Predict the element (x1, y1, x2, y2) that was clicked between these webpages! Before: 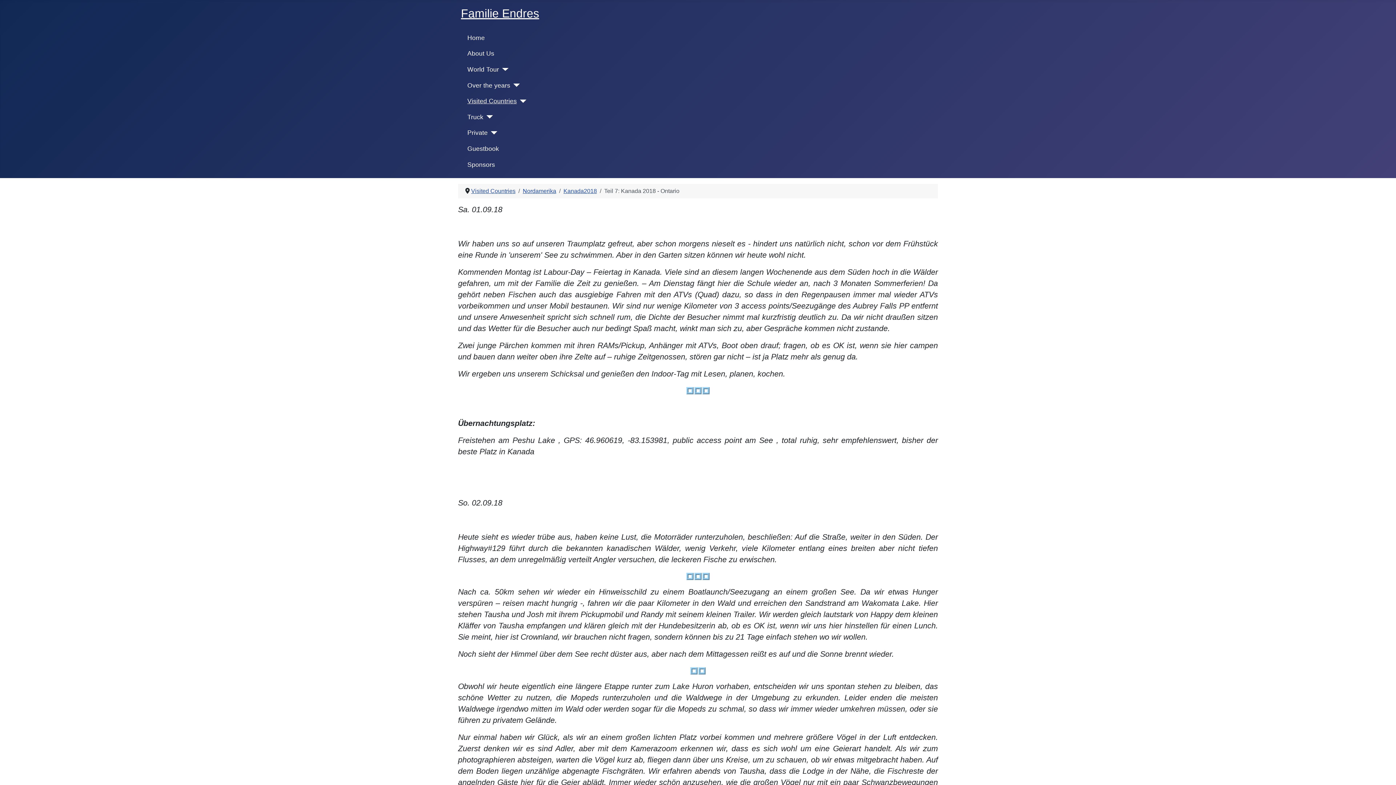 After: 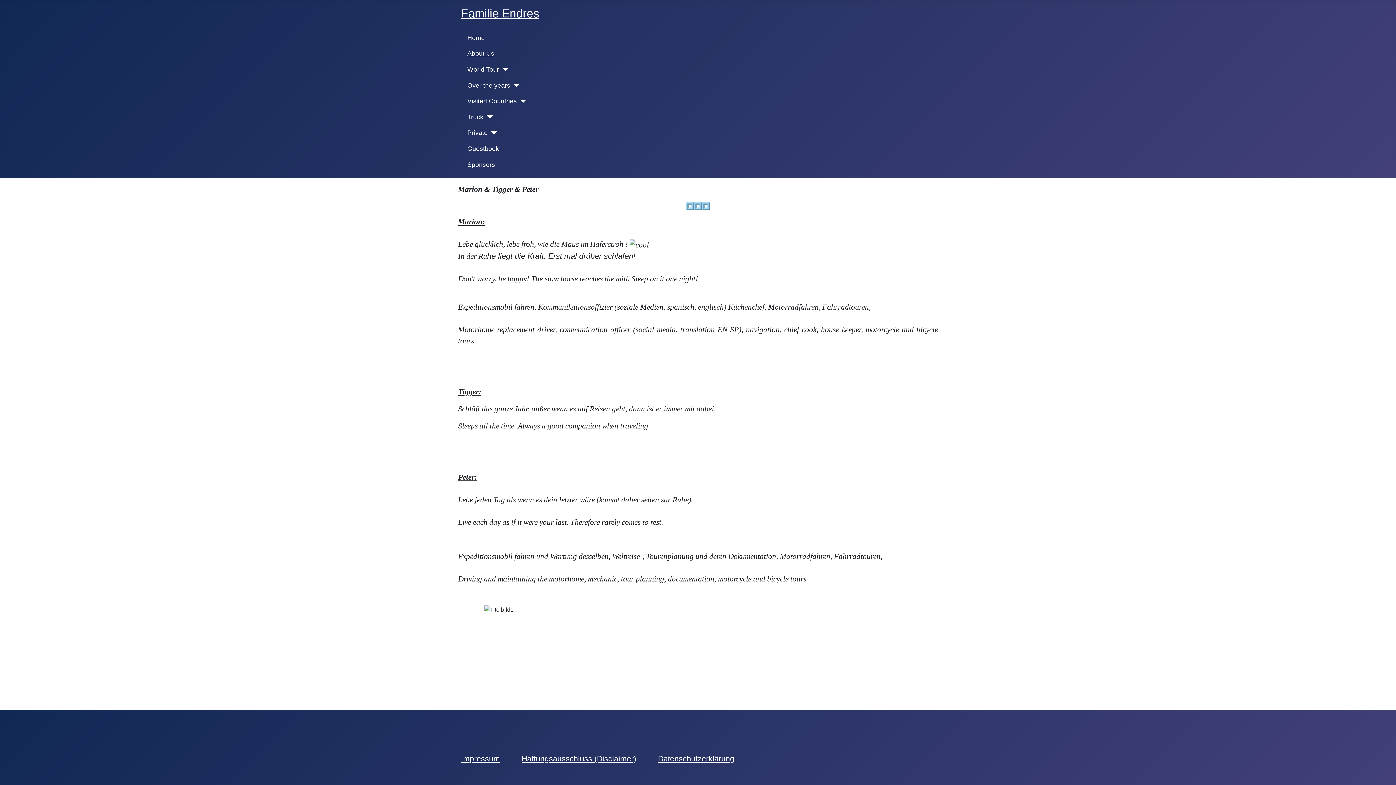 Action: label: About Us bbox: (467, 48, 494, 58)